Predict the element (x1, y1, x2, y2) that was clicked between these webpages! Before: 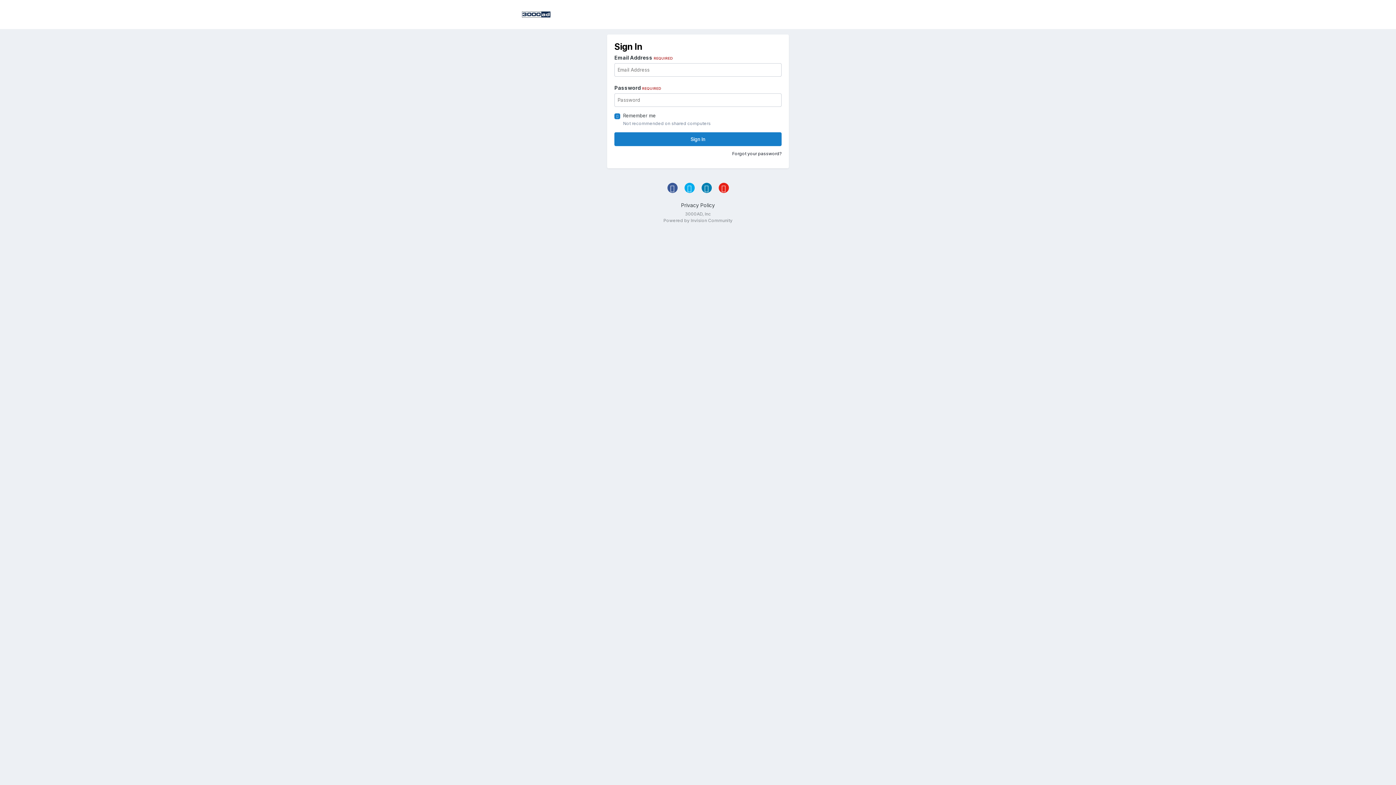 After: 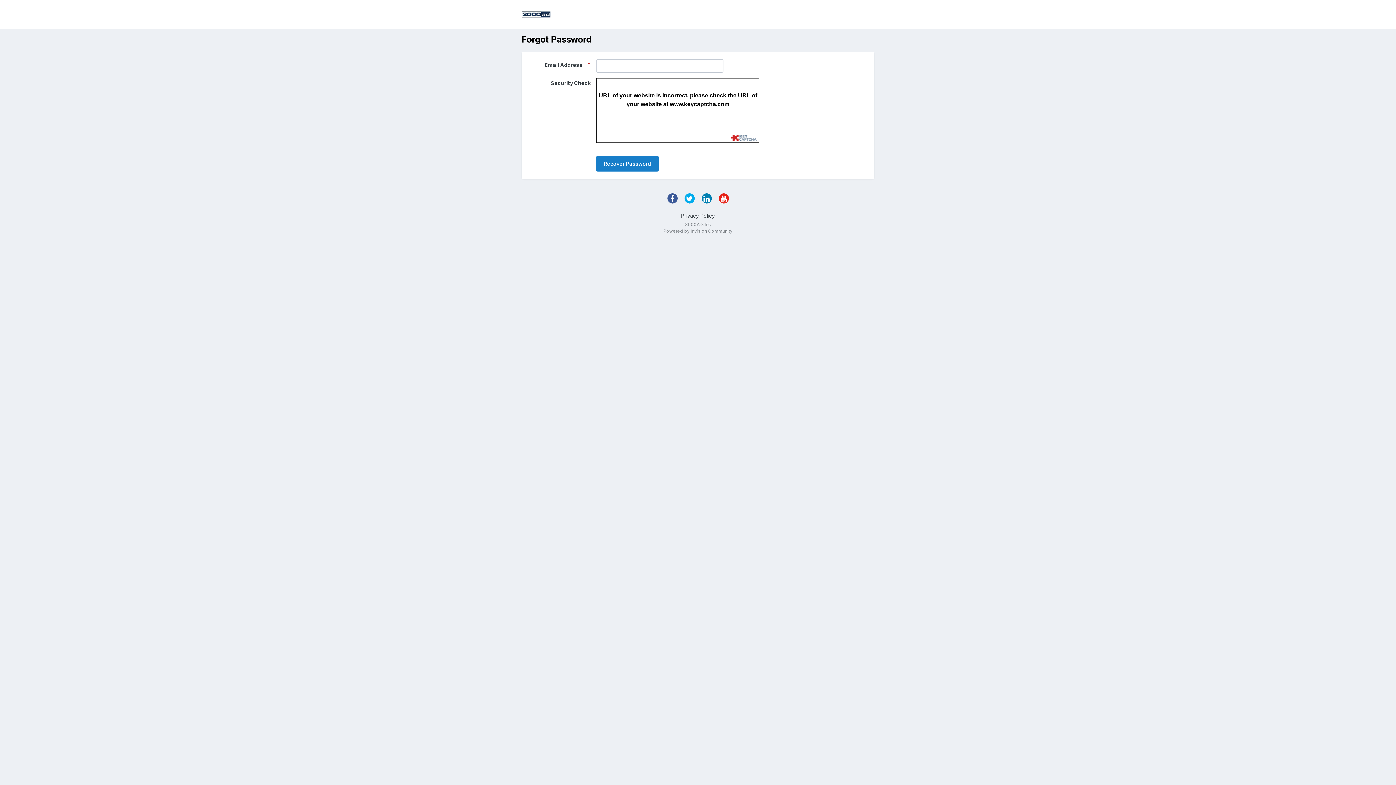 Action: bbox: (732, 150, 781, 156) label: Forgot your password?